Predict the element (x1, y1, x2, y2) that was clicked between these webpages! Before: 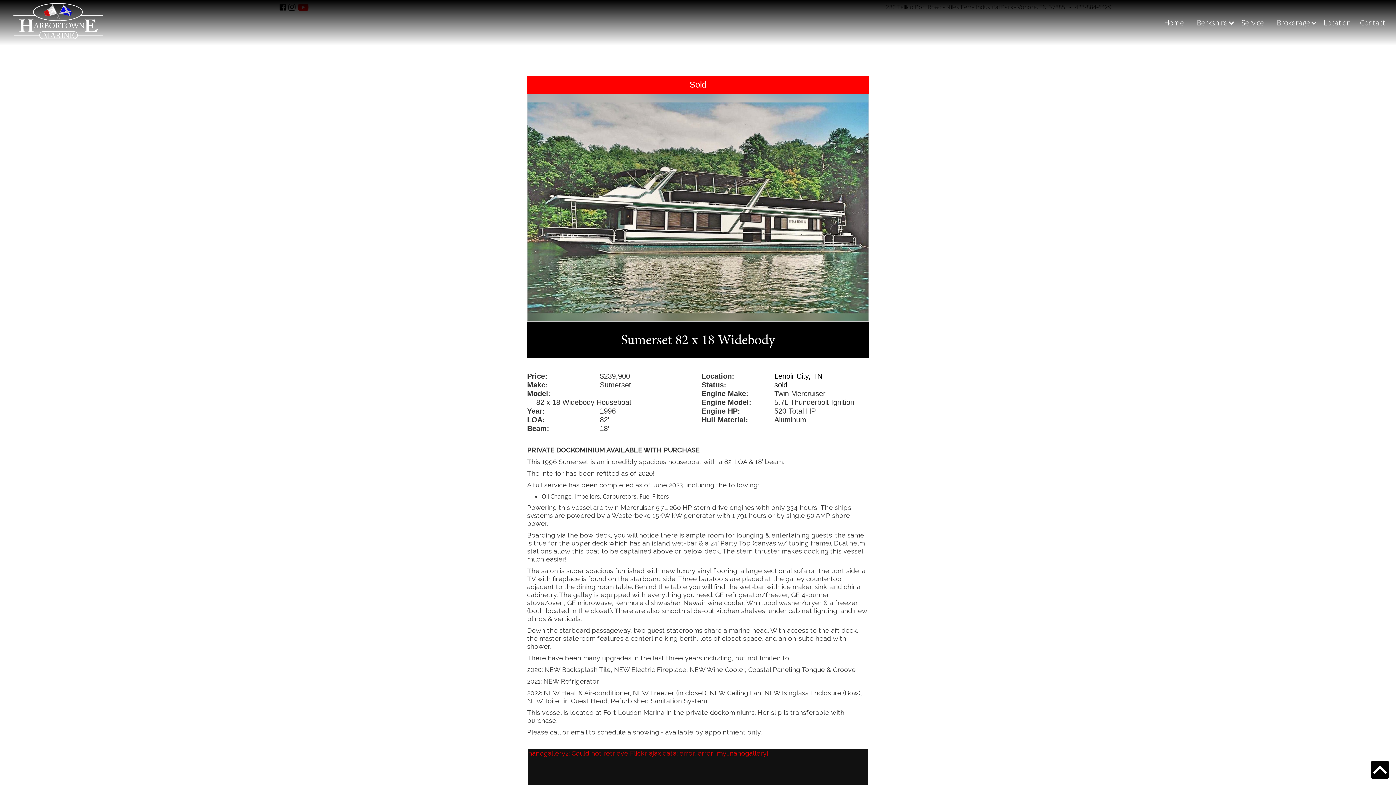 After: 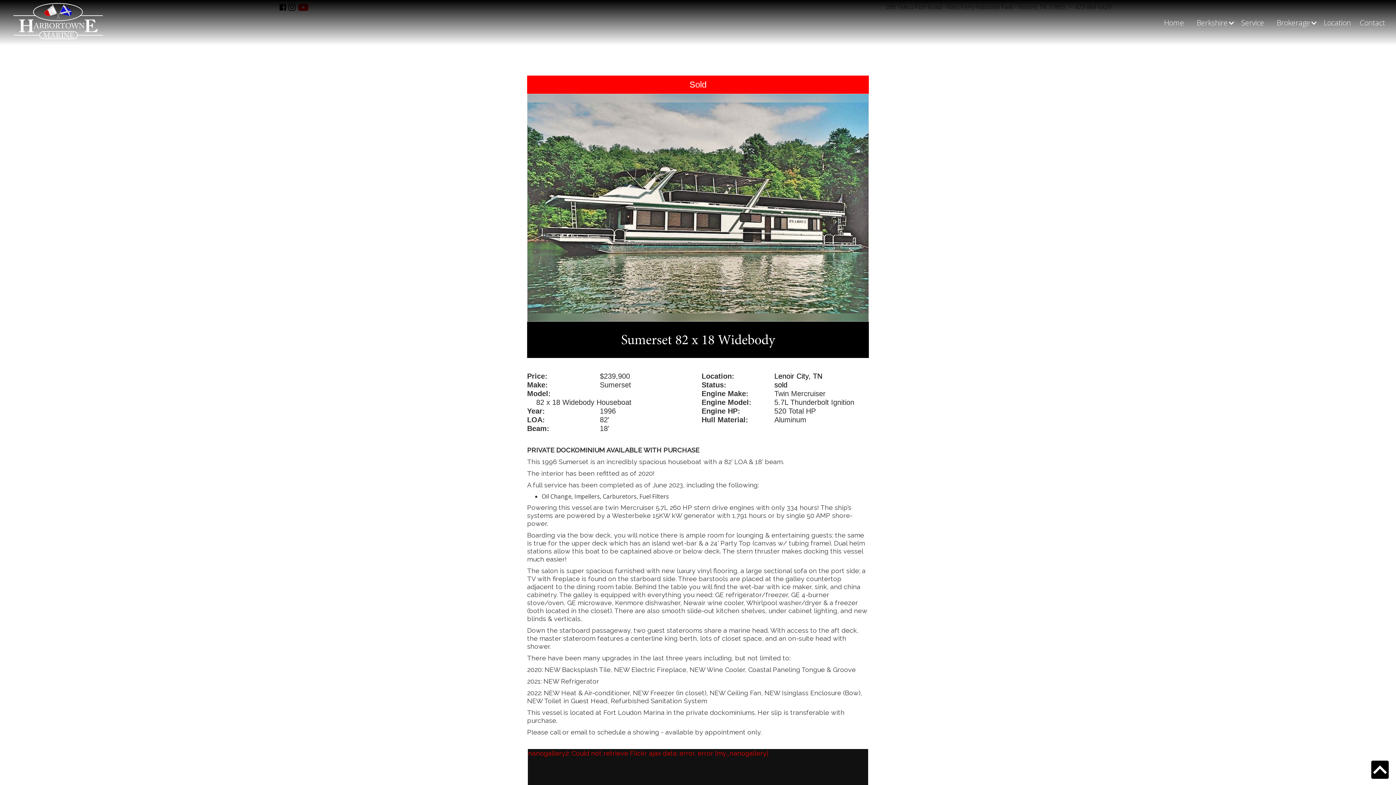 Action: bbox: (1269, 12, 1325, 33) label: Brokerage